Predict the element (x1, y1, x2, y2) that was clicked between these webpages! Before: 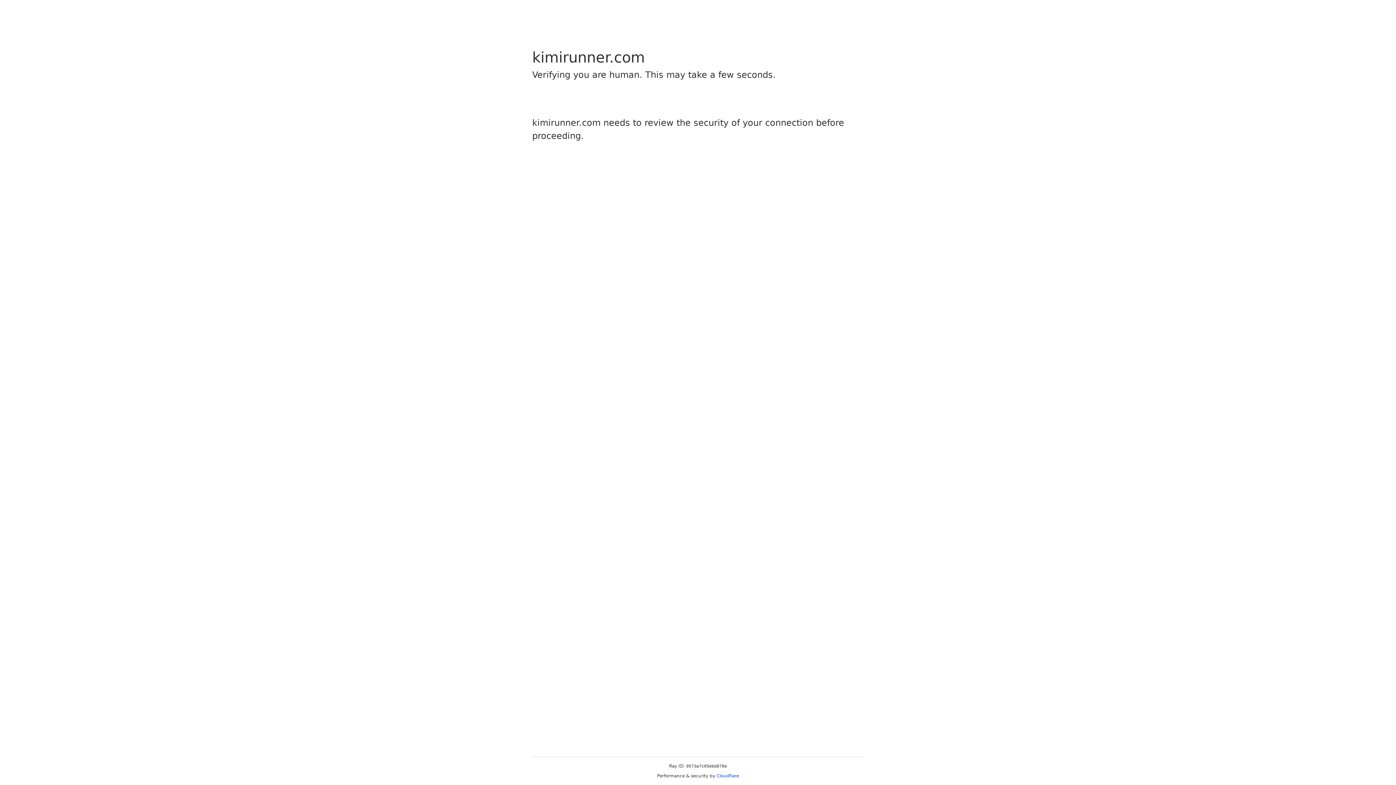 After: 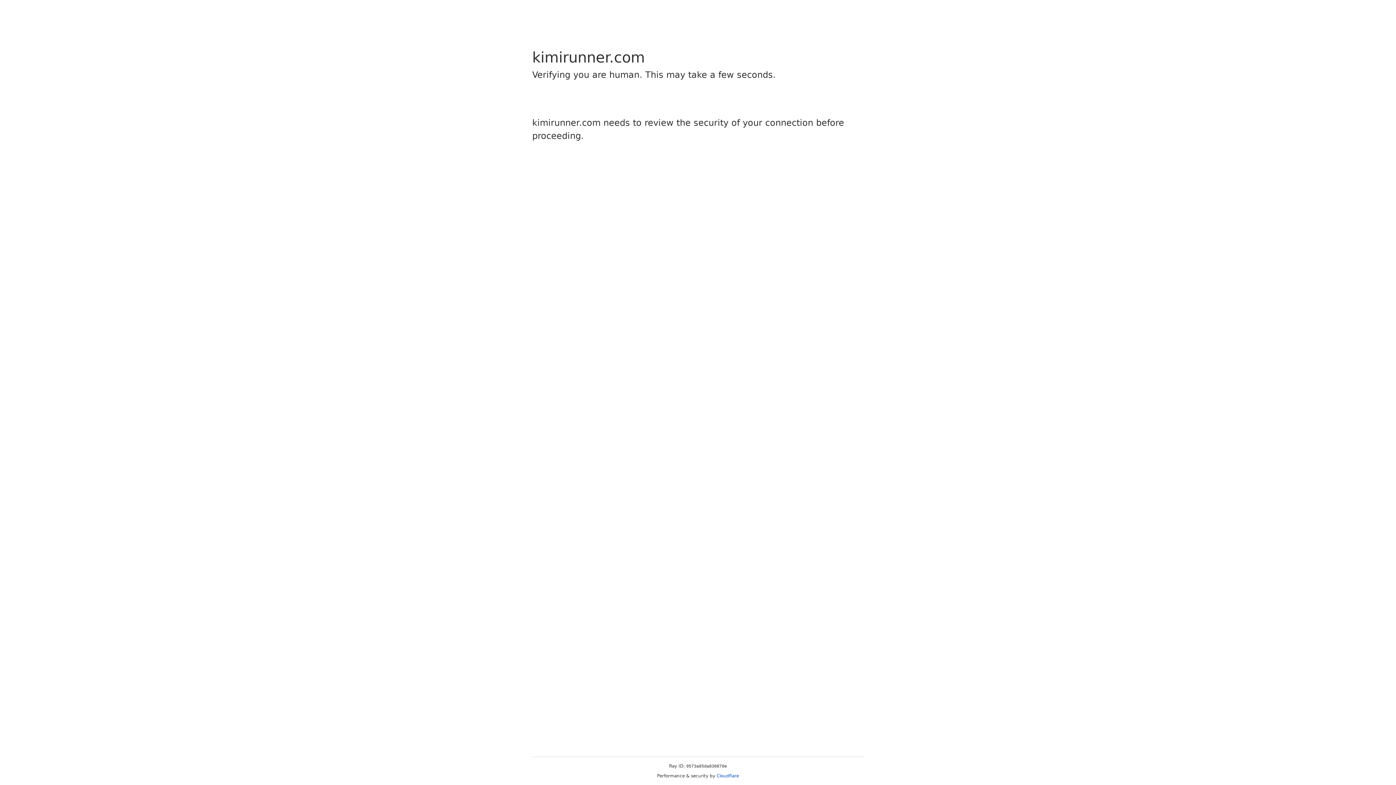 Action: label: Cloudflare bbox: (716, 773, 739, 778)